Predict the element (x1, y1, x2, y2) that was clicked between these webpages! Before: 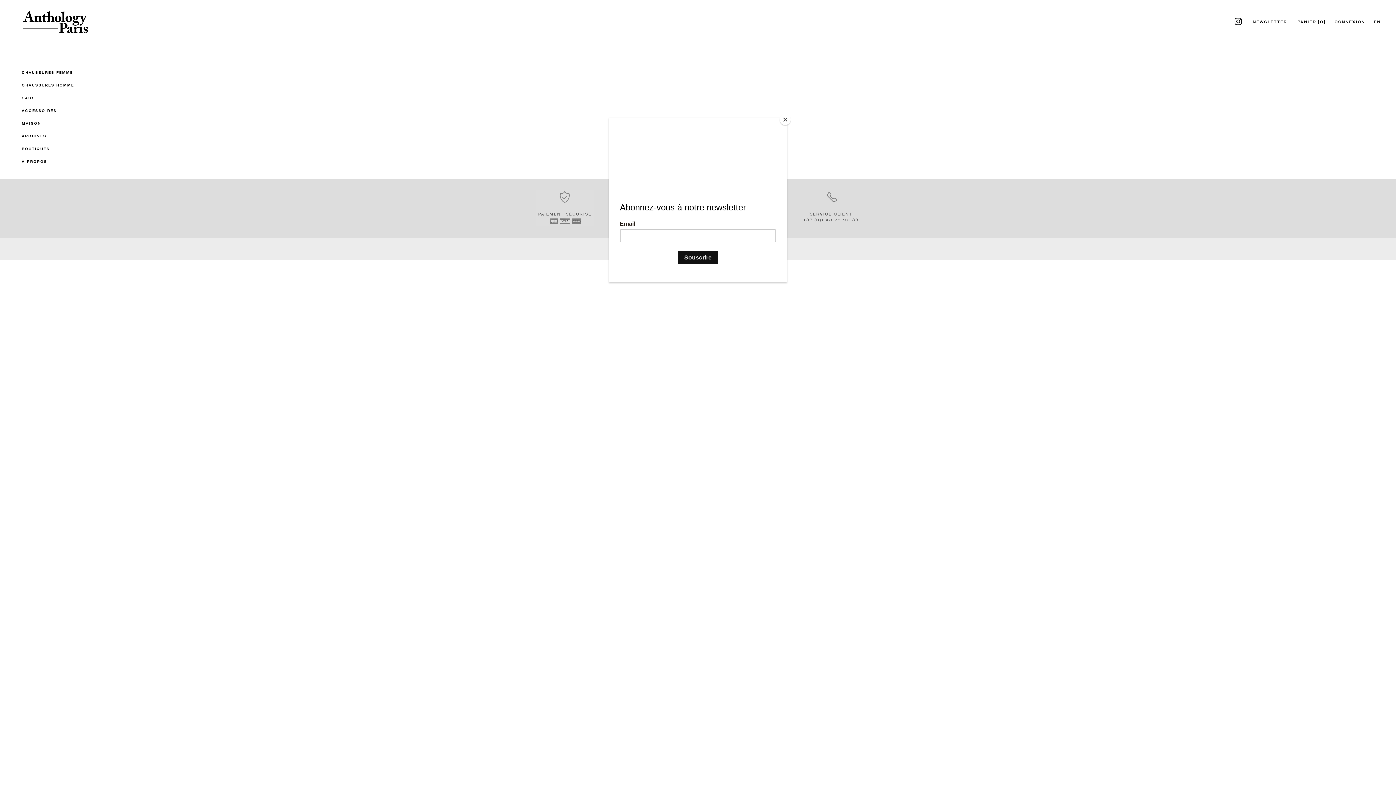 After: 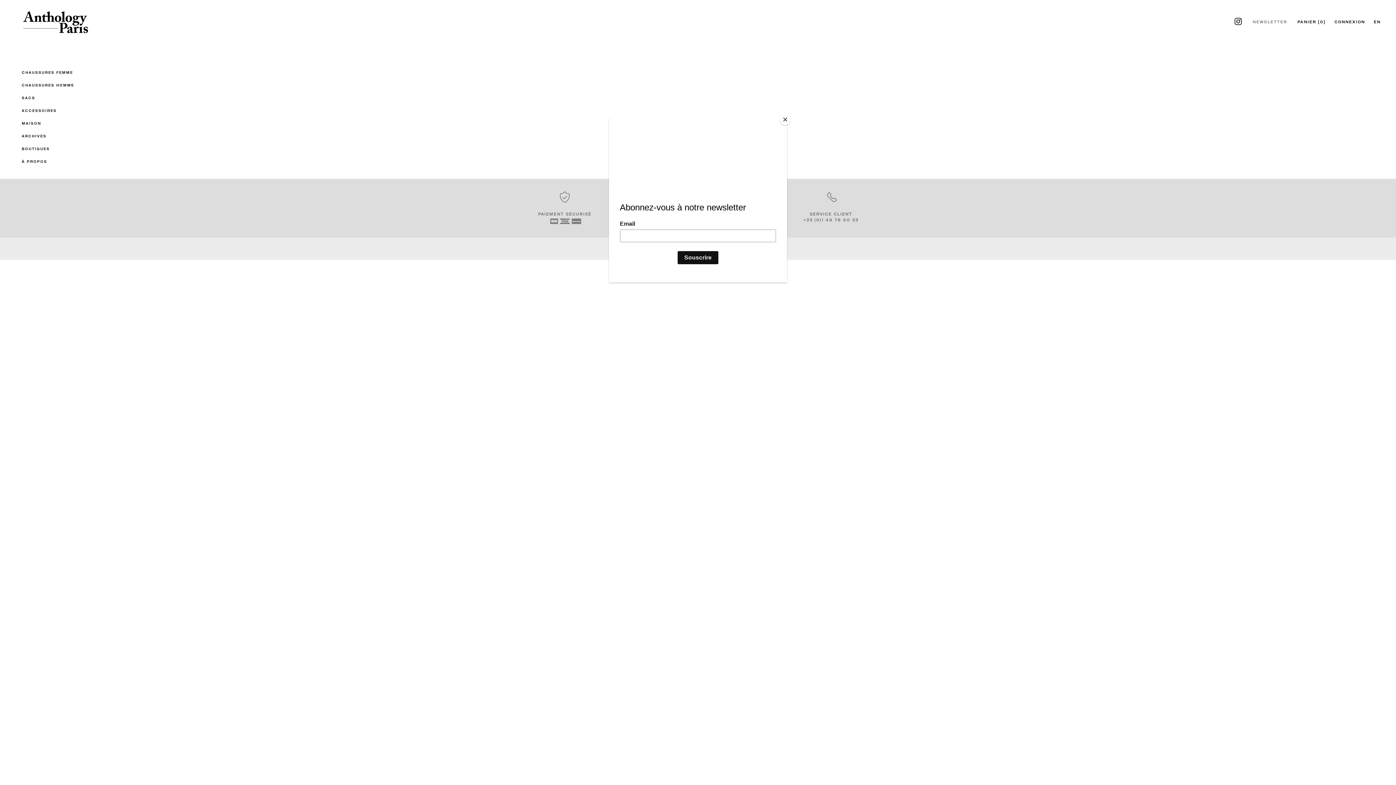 Action: label: NEWSLETTER bbox: (1253, 19, 1287, 23)